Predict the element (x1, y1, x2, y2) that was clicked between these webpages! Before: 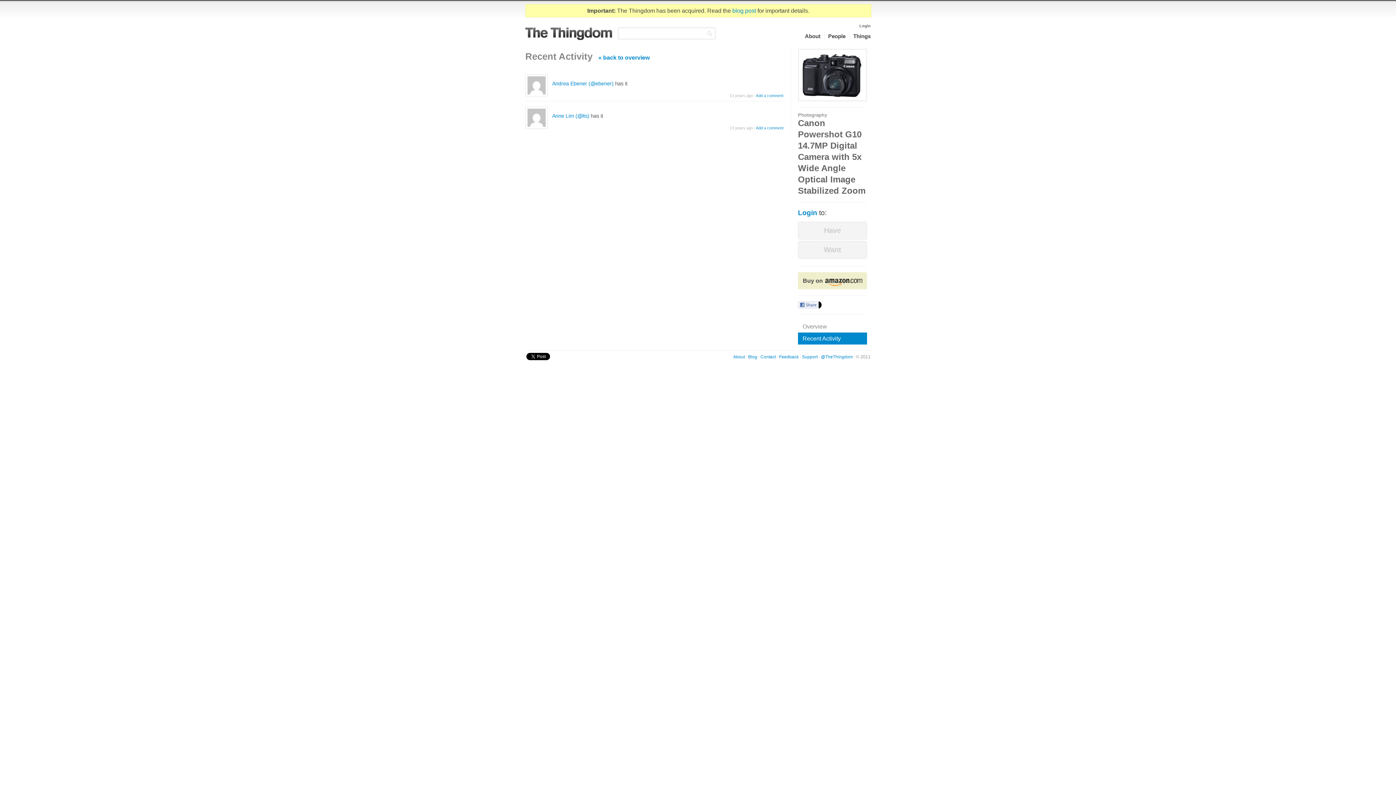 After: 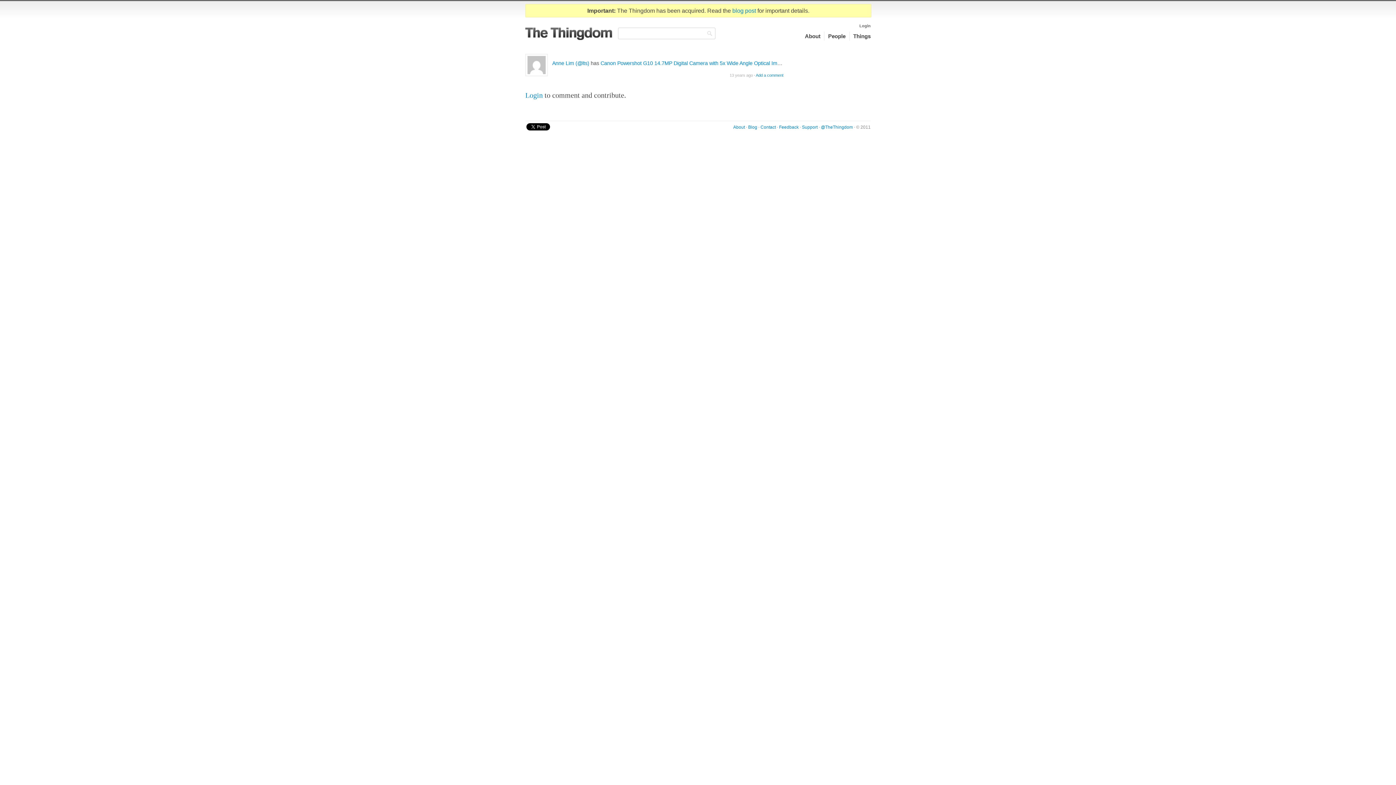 Action: bbox: (729, 125, 754, 130) label: 13 years ago 